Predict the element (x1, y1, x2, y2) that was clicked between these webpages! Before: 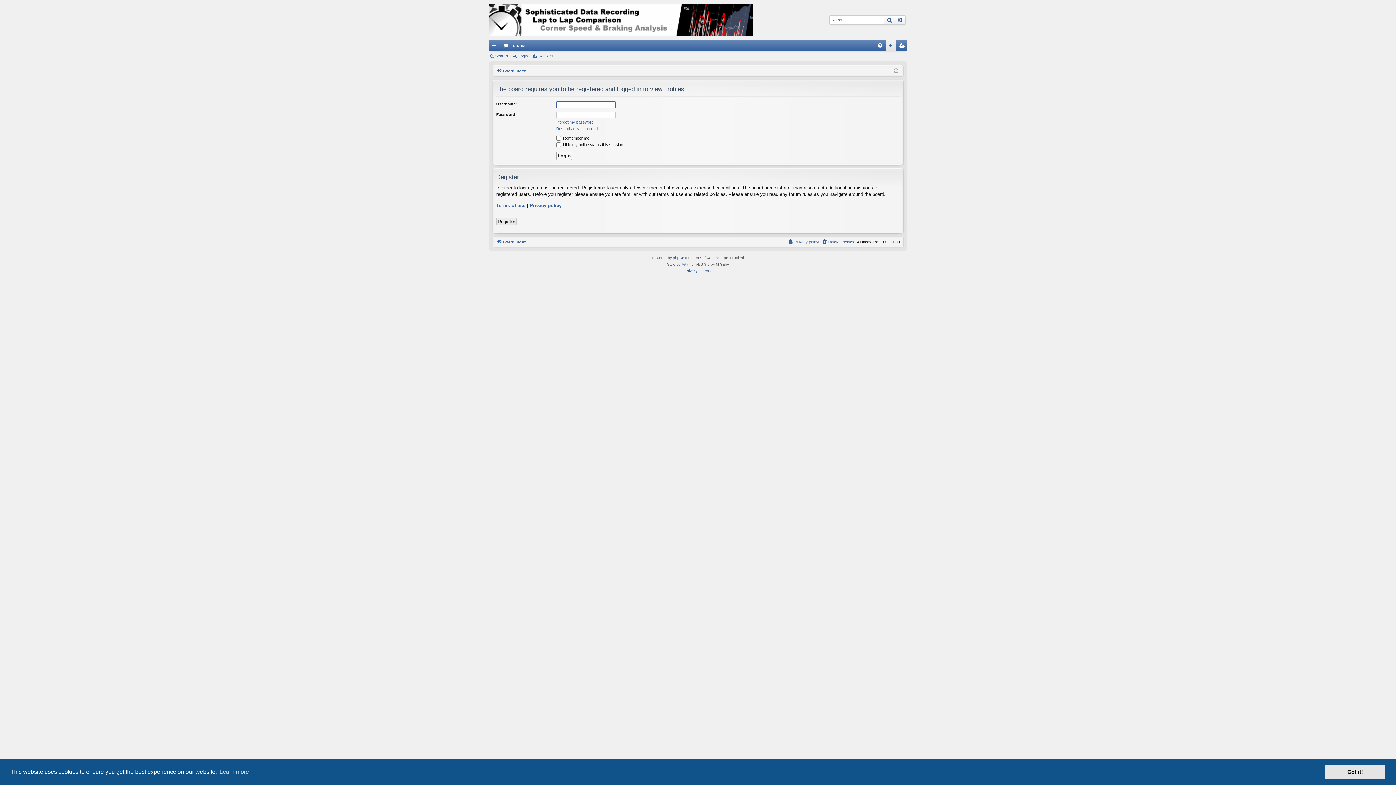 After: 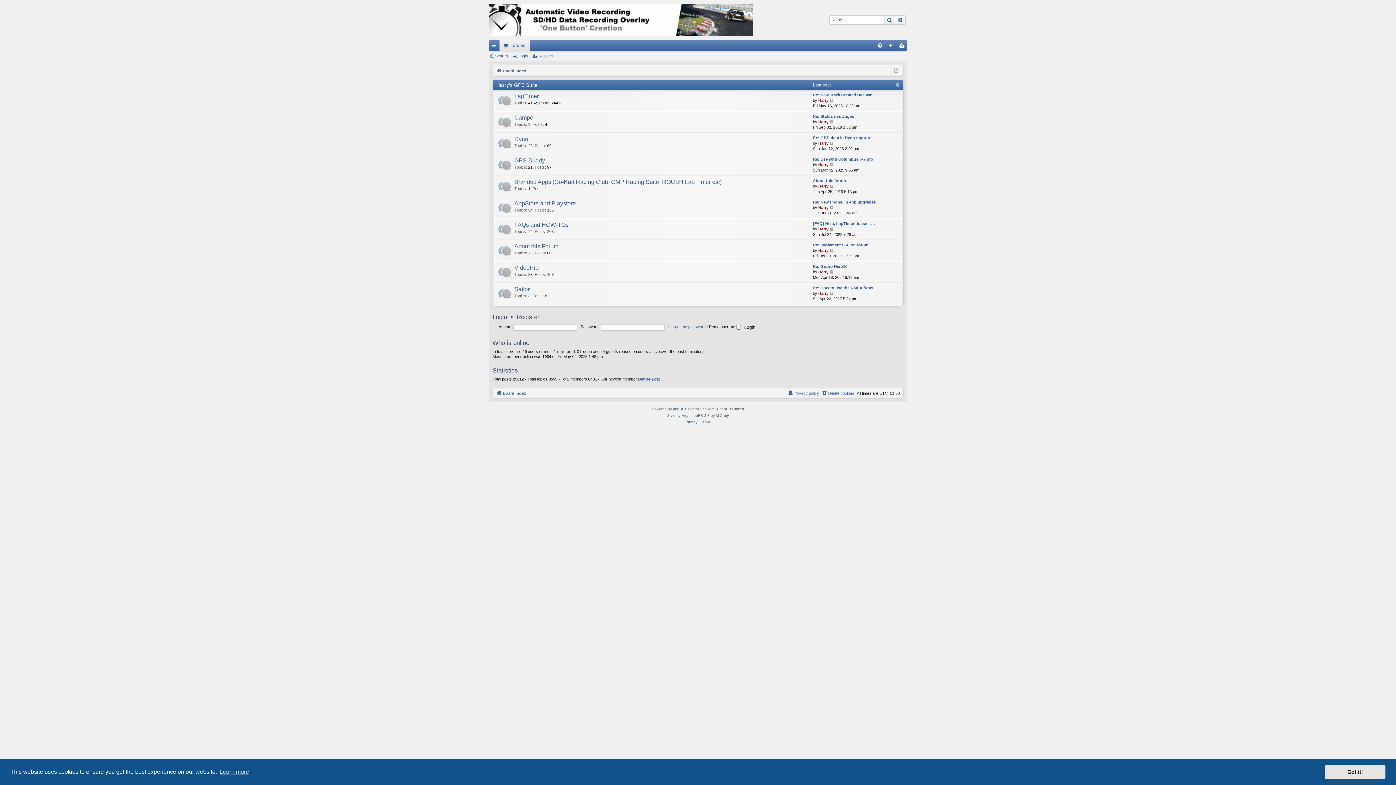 Action: bbox: (496, 66, 526, 74) label: Board index